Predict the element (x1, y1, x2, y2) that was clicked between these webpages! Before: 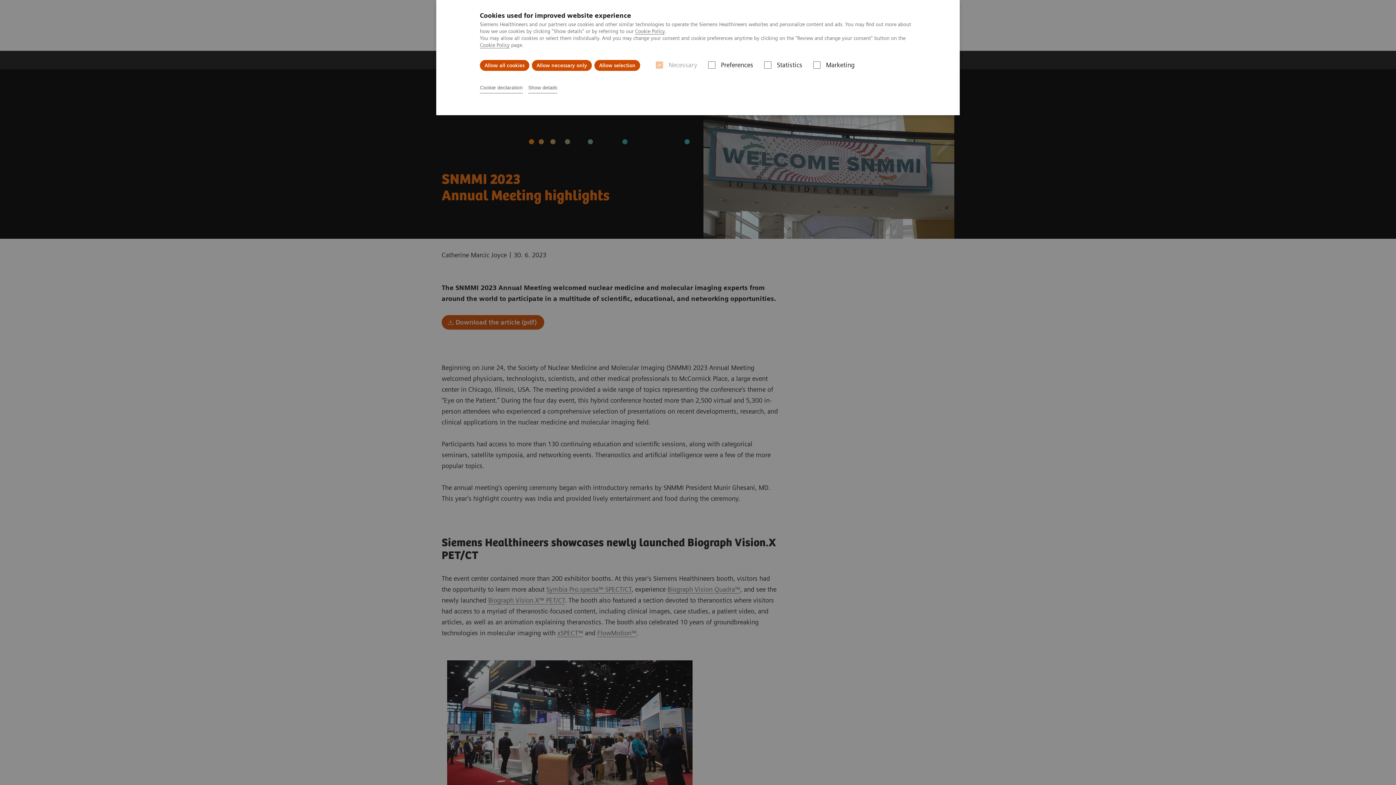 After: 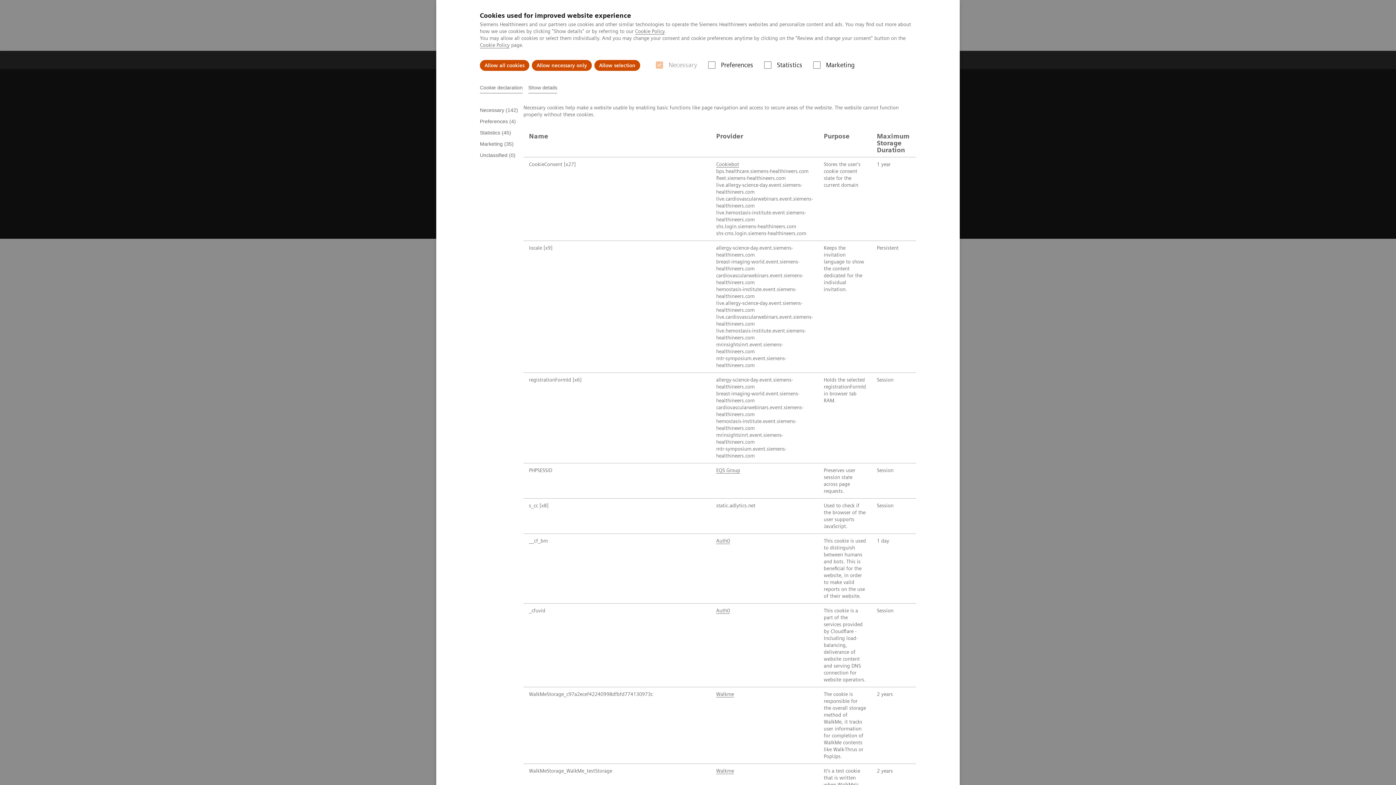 Action: bbox: (528, 82, 557, 93) label: Show details